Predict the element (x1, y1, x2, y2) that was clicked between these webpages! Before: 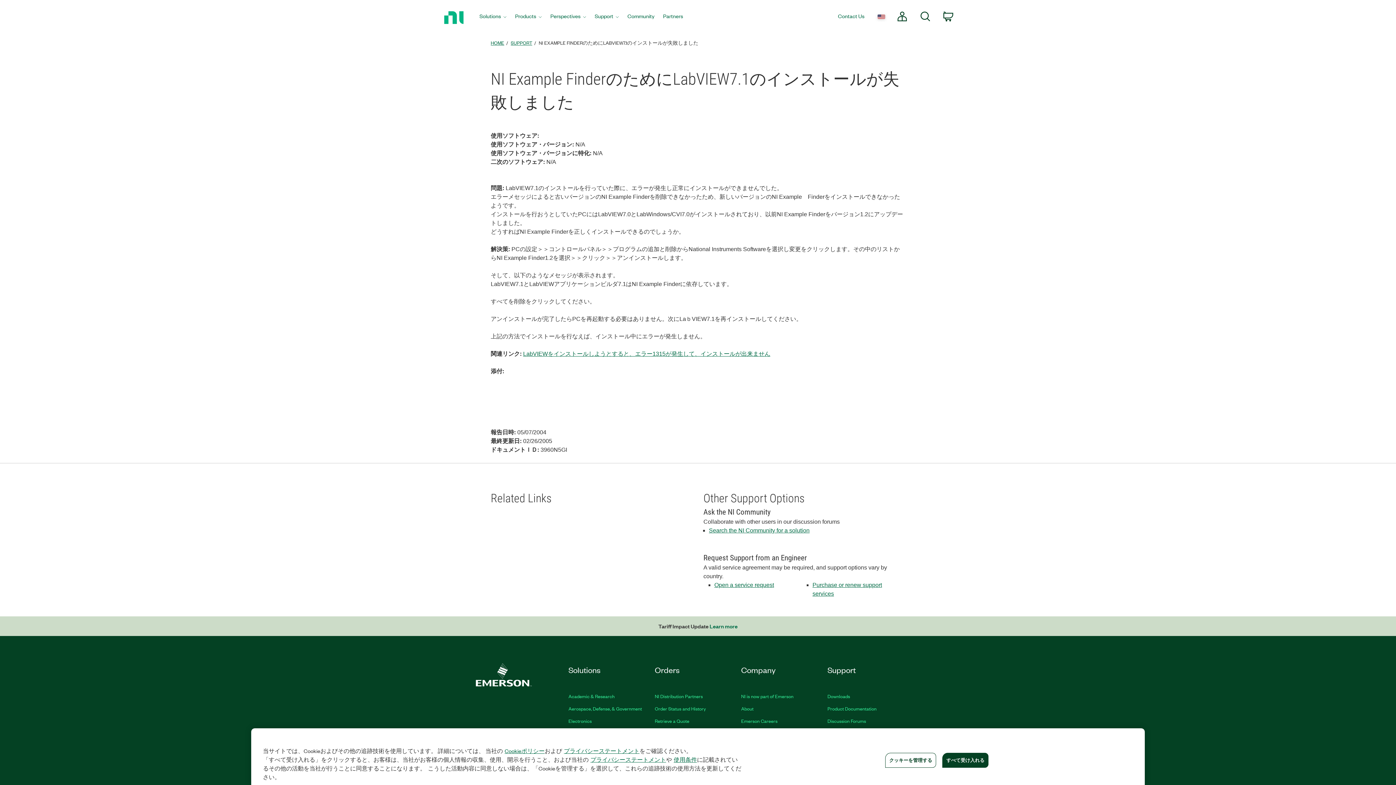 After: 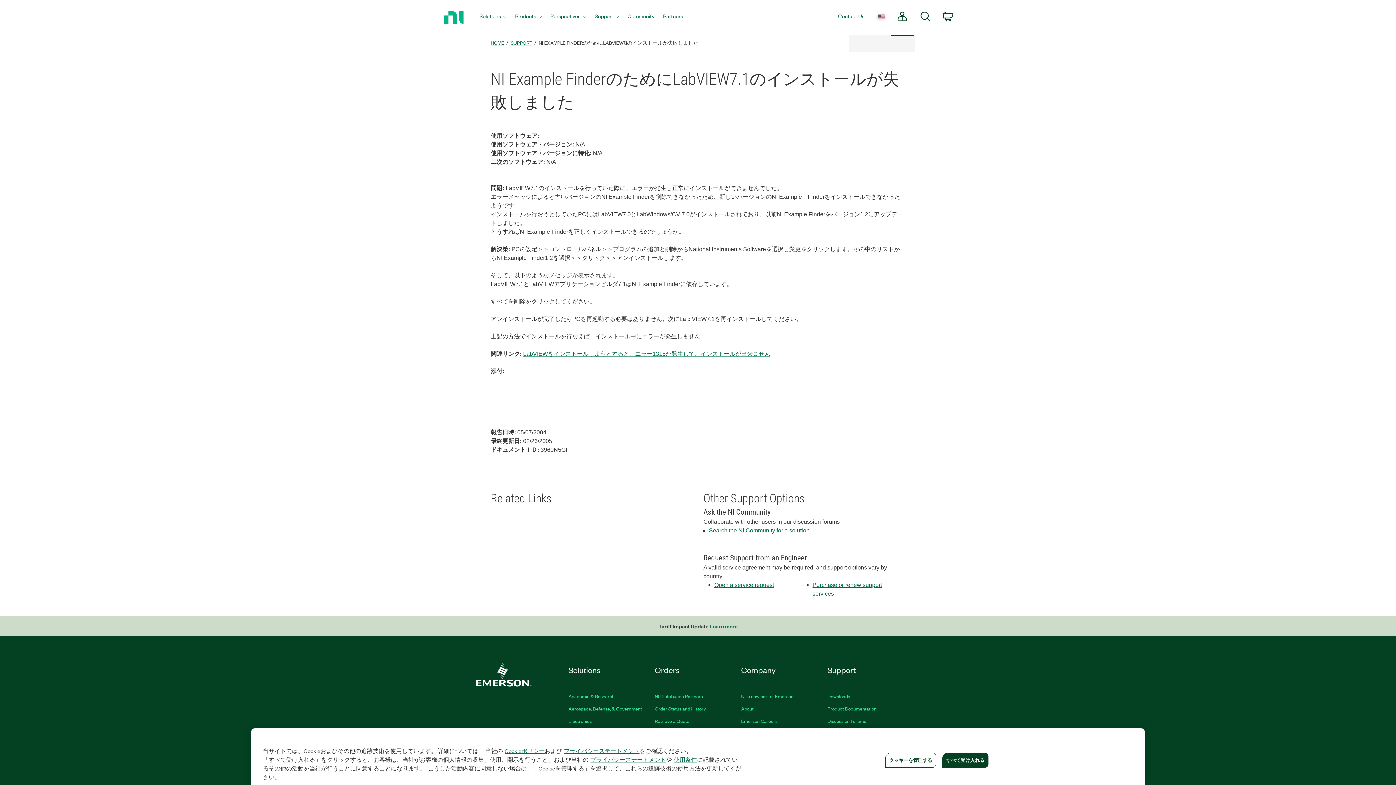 Action: bbox: (891, 0, 914, 34) label: My Account